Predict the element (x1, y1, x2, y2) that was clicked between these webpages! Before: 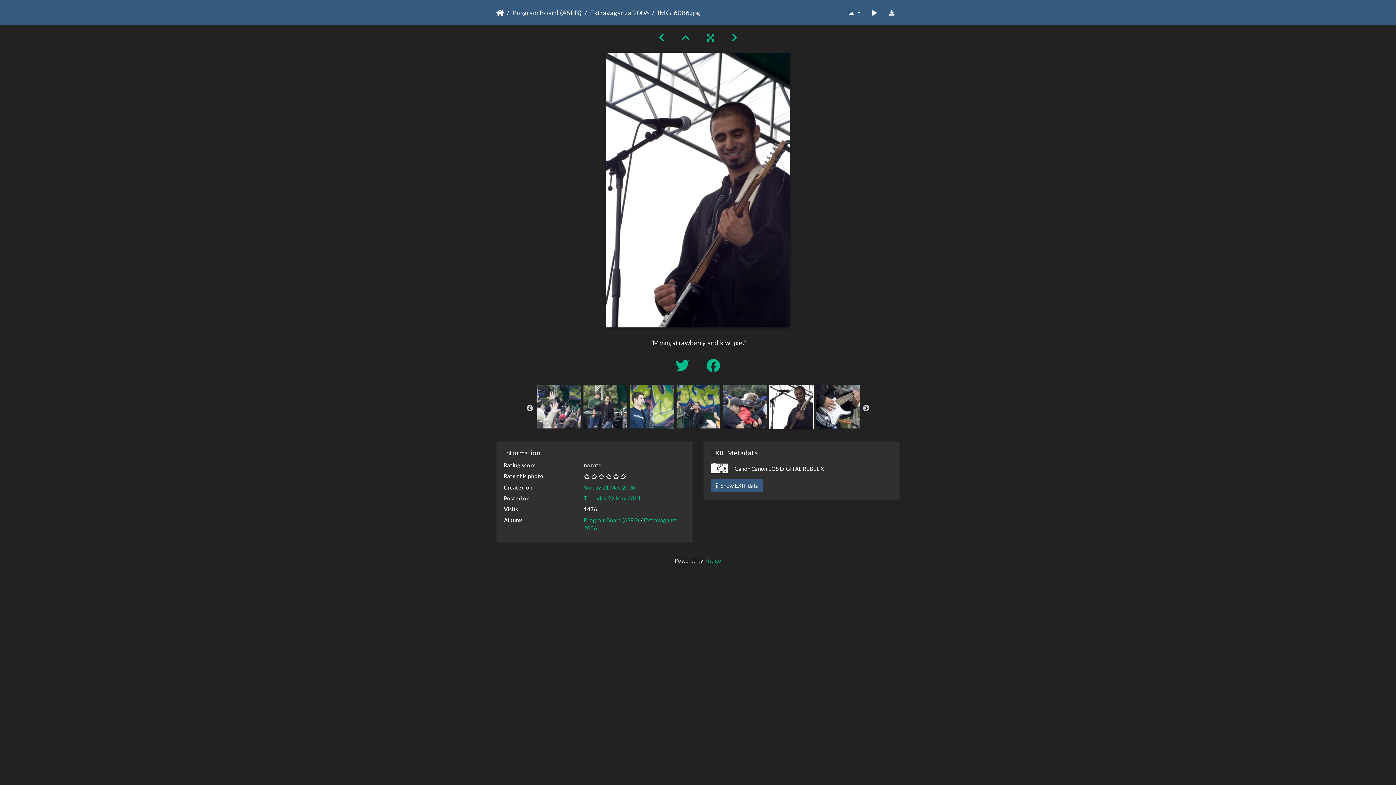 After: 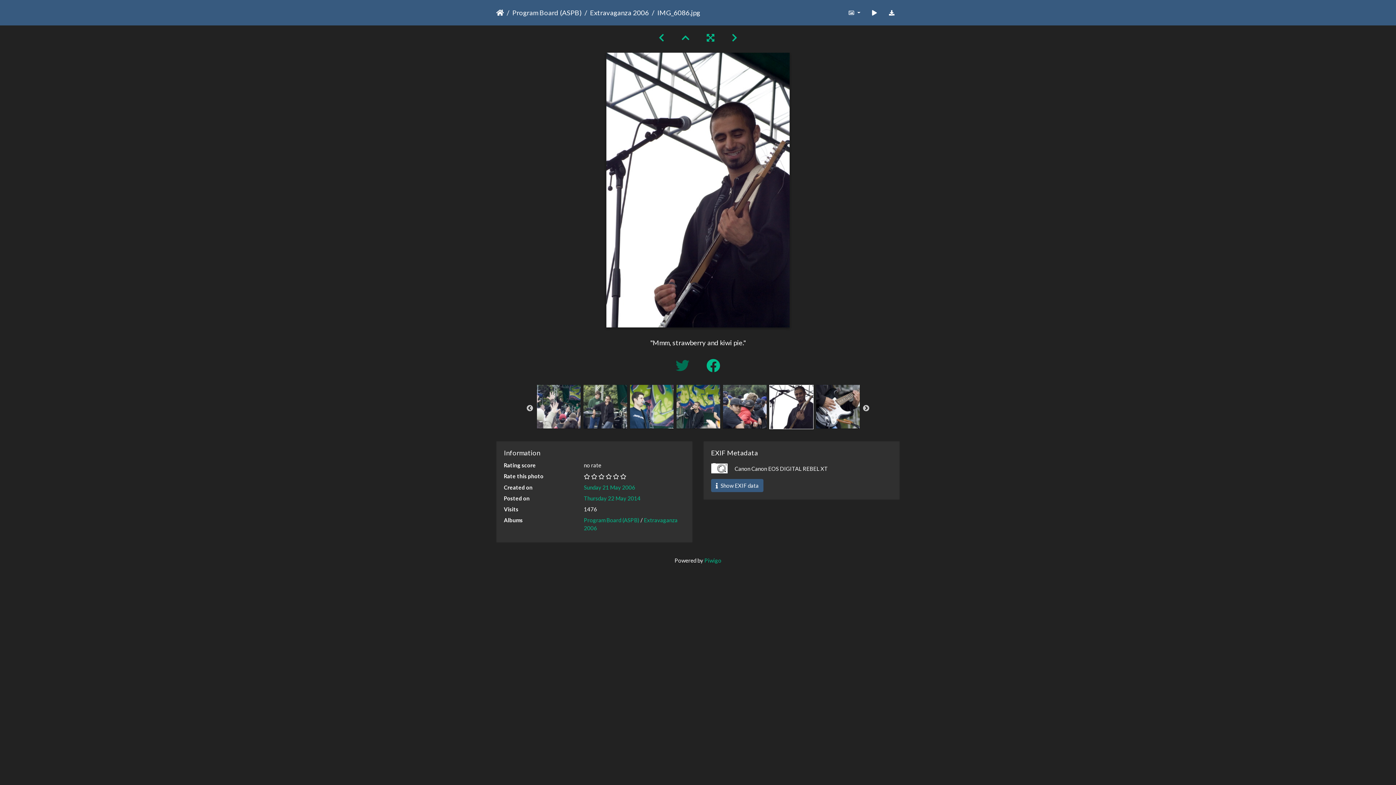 Action: bbox: (668, 357, 699, 373) label:  